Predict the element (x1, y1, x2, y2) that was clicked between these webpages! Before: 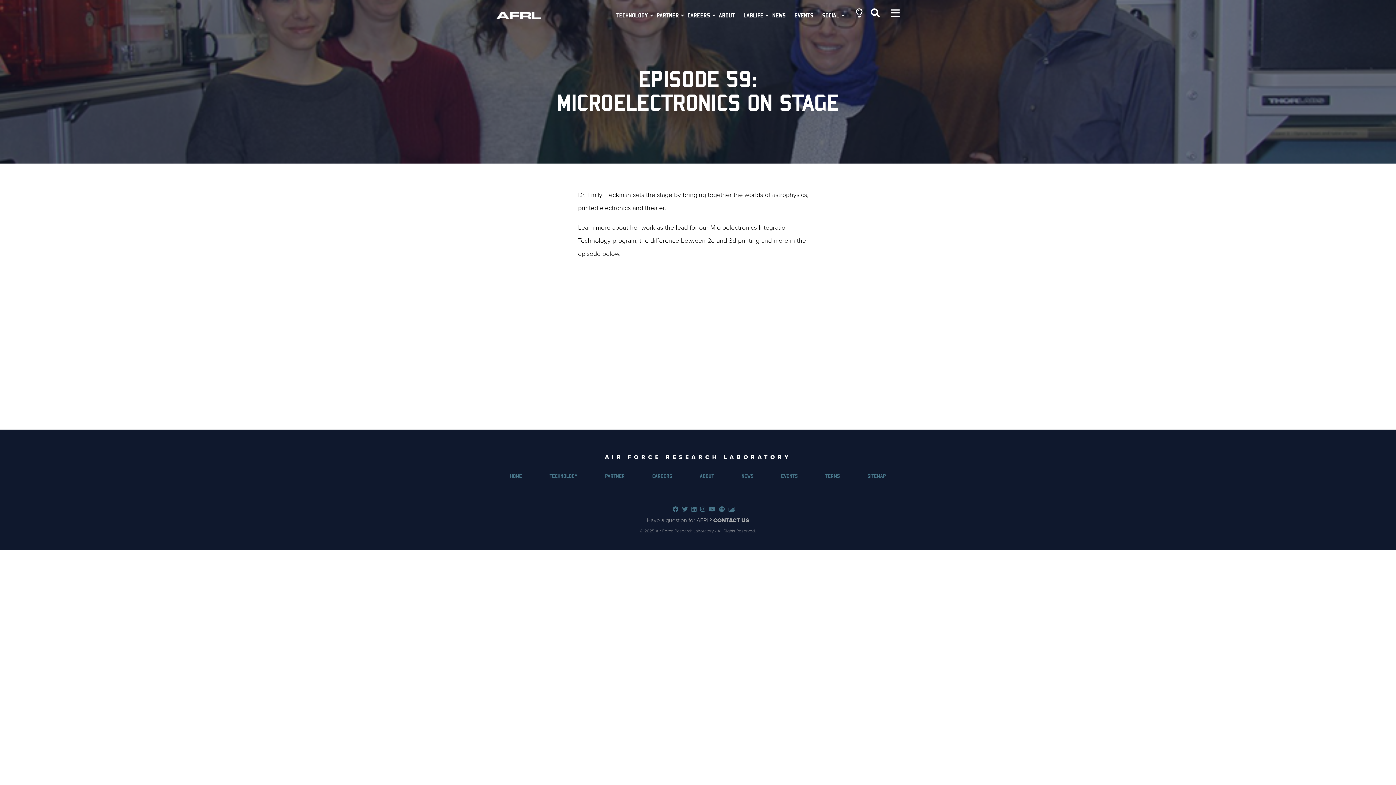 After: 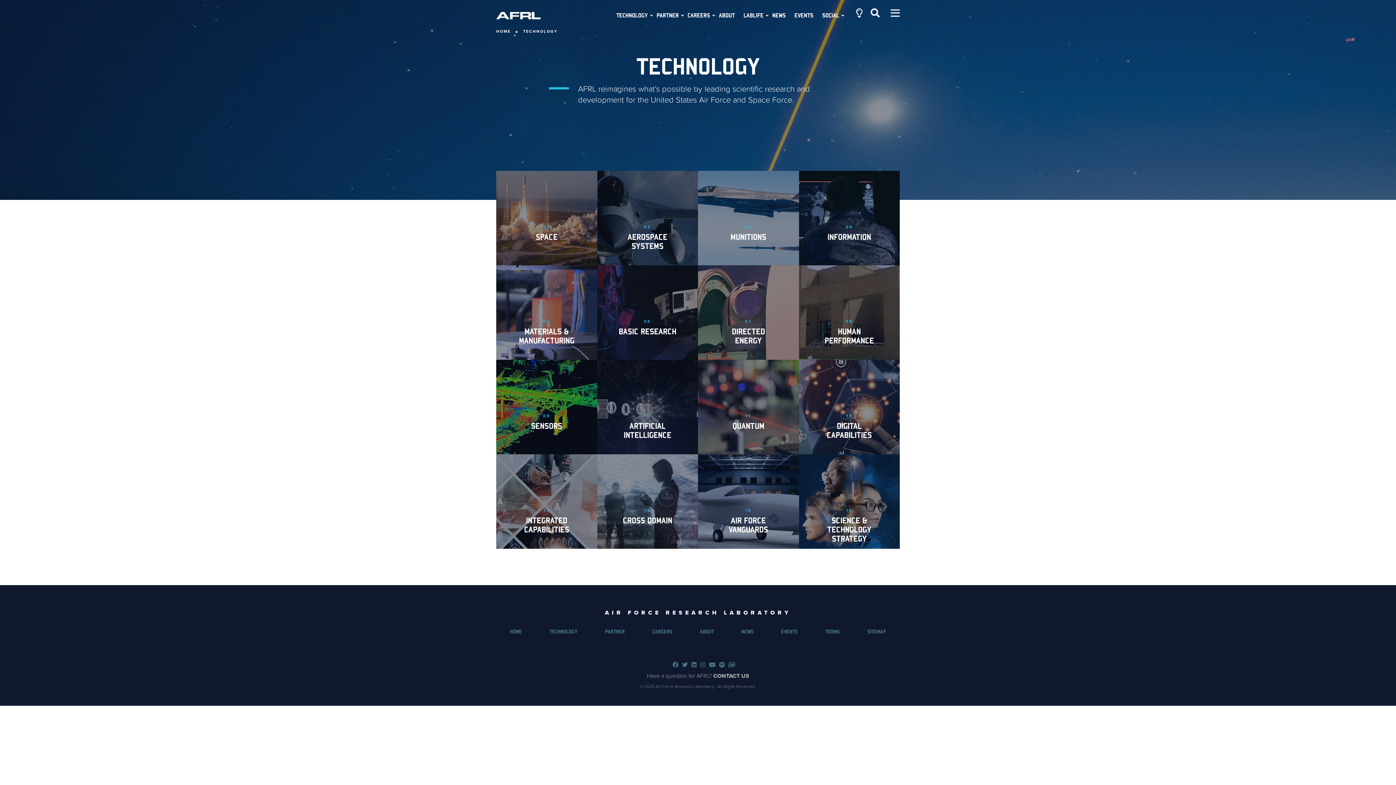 Action: bbox: (616, 10, 648, 20) label: TECHNOLOGY